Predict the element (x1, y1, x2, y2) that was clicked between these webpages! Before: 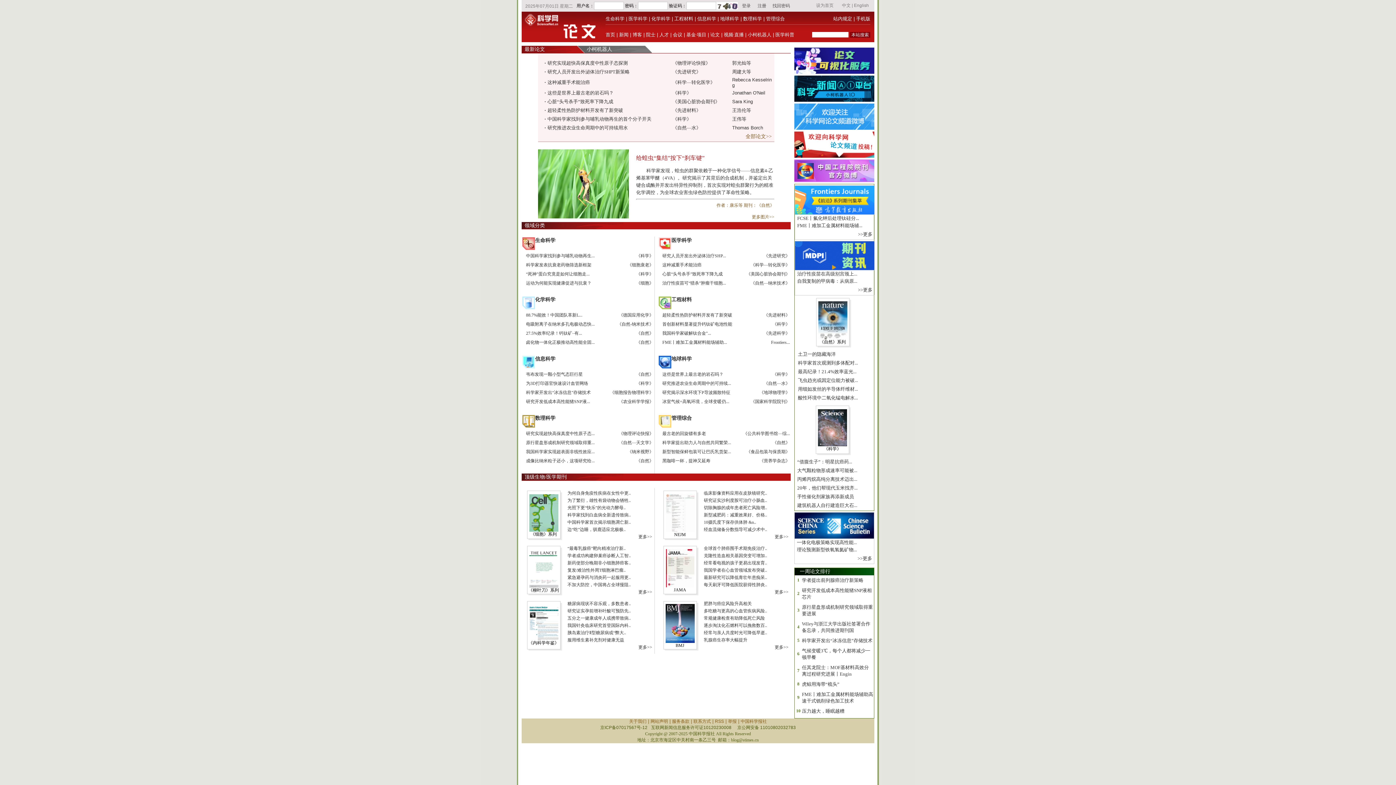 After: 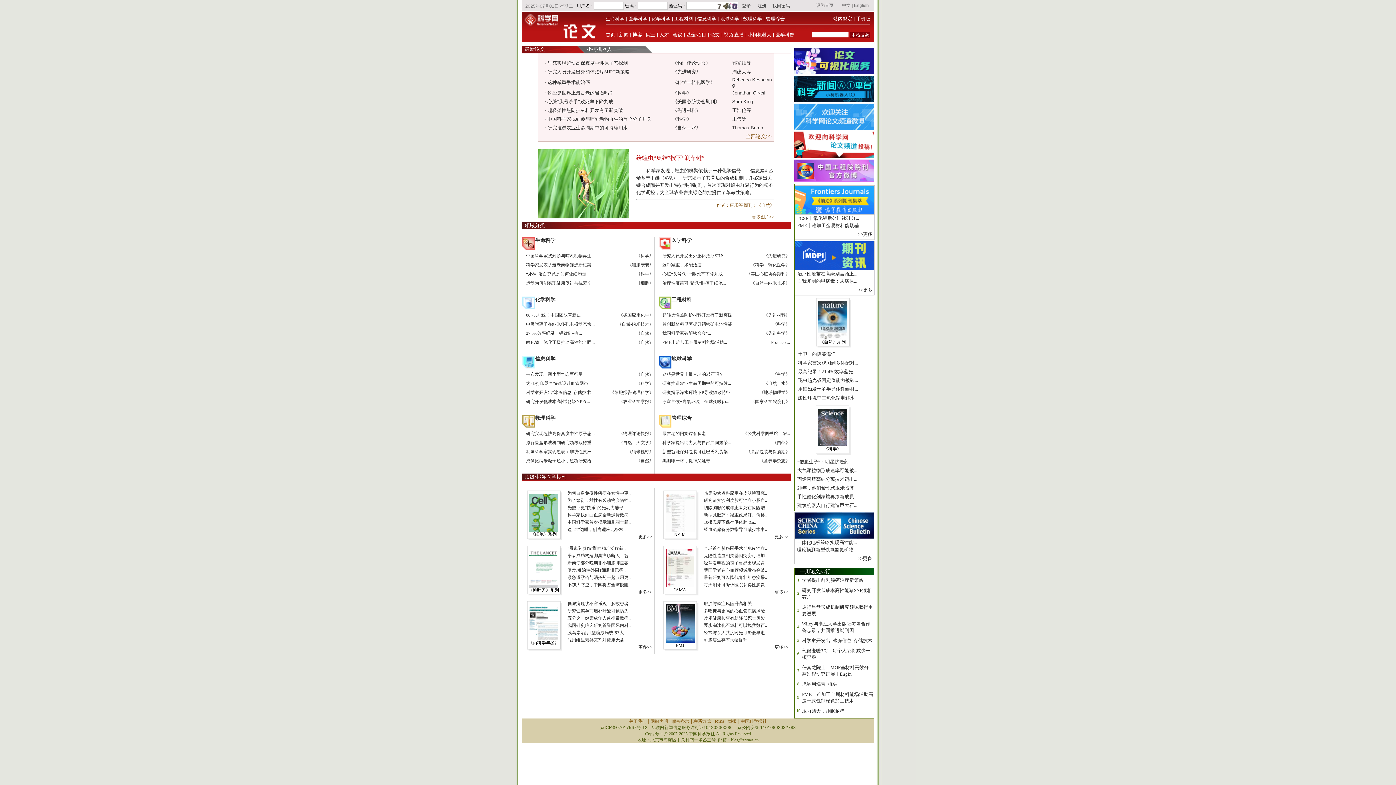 Action: bbox: (794, 153, 874, 158)